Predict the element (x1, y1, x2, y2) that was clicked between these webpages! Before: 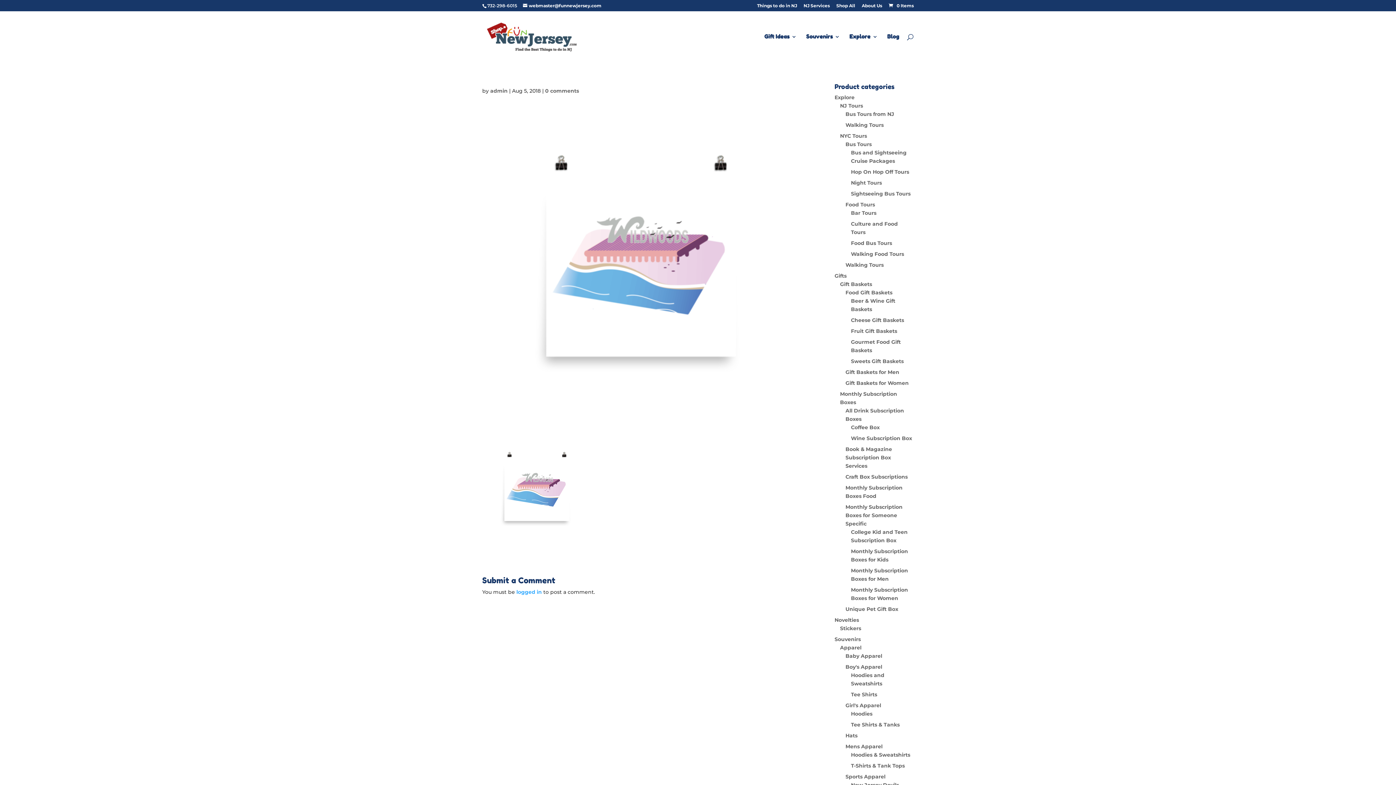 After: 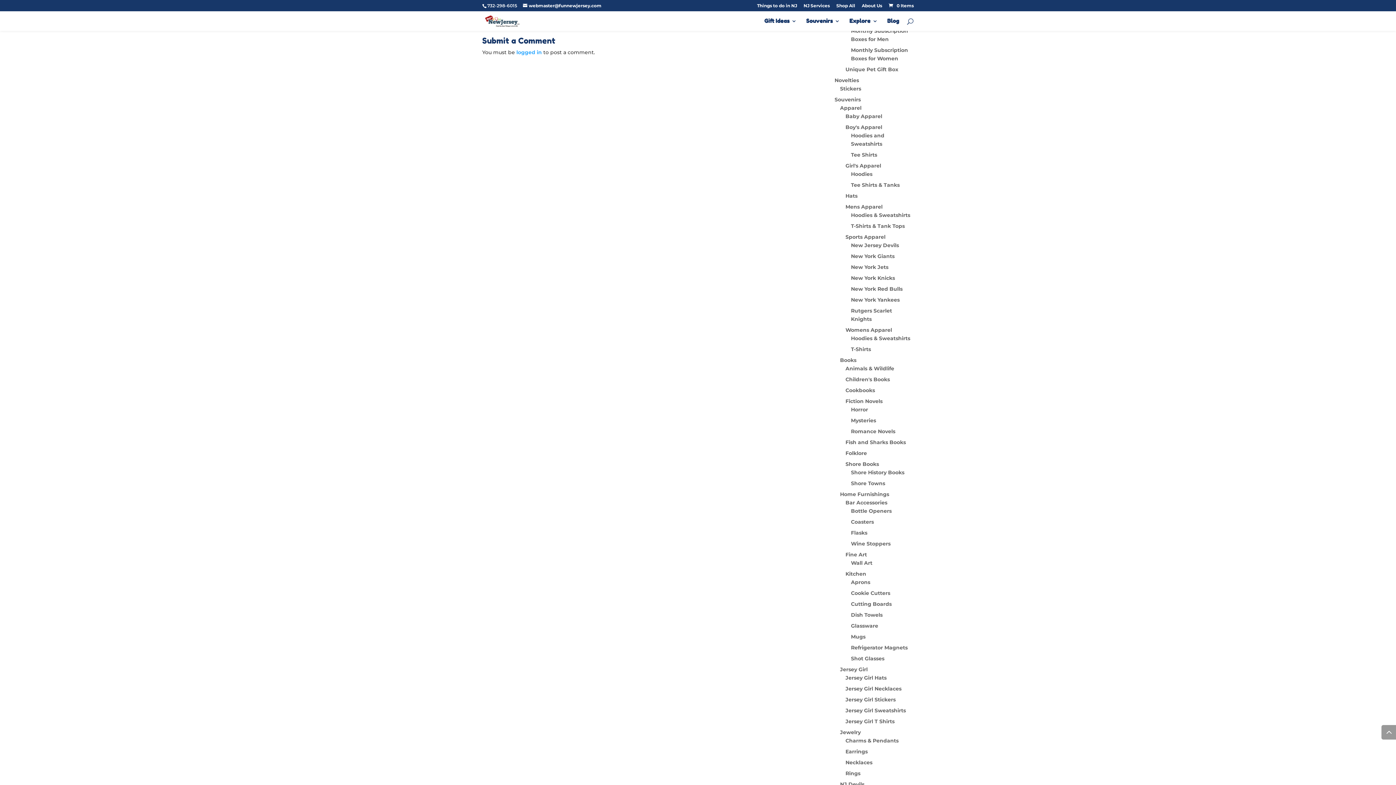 Action: label: 0 comments bbox: (545, 87, 579, 94)